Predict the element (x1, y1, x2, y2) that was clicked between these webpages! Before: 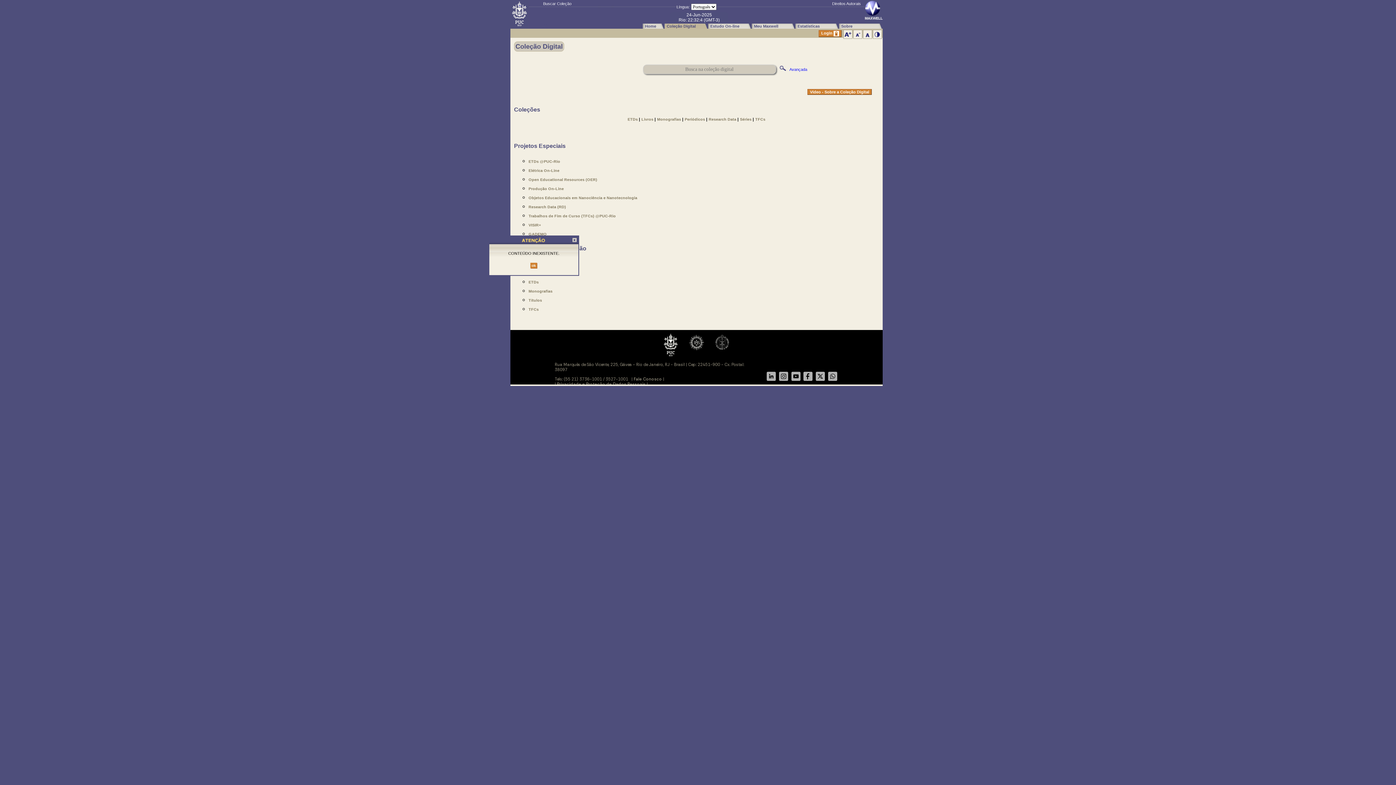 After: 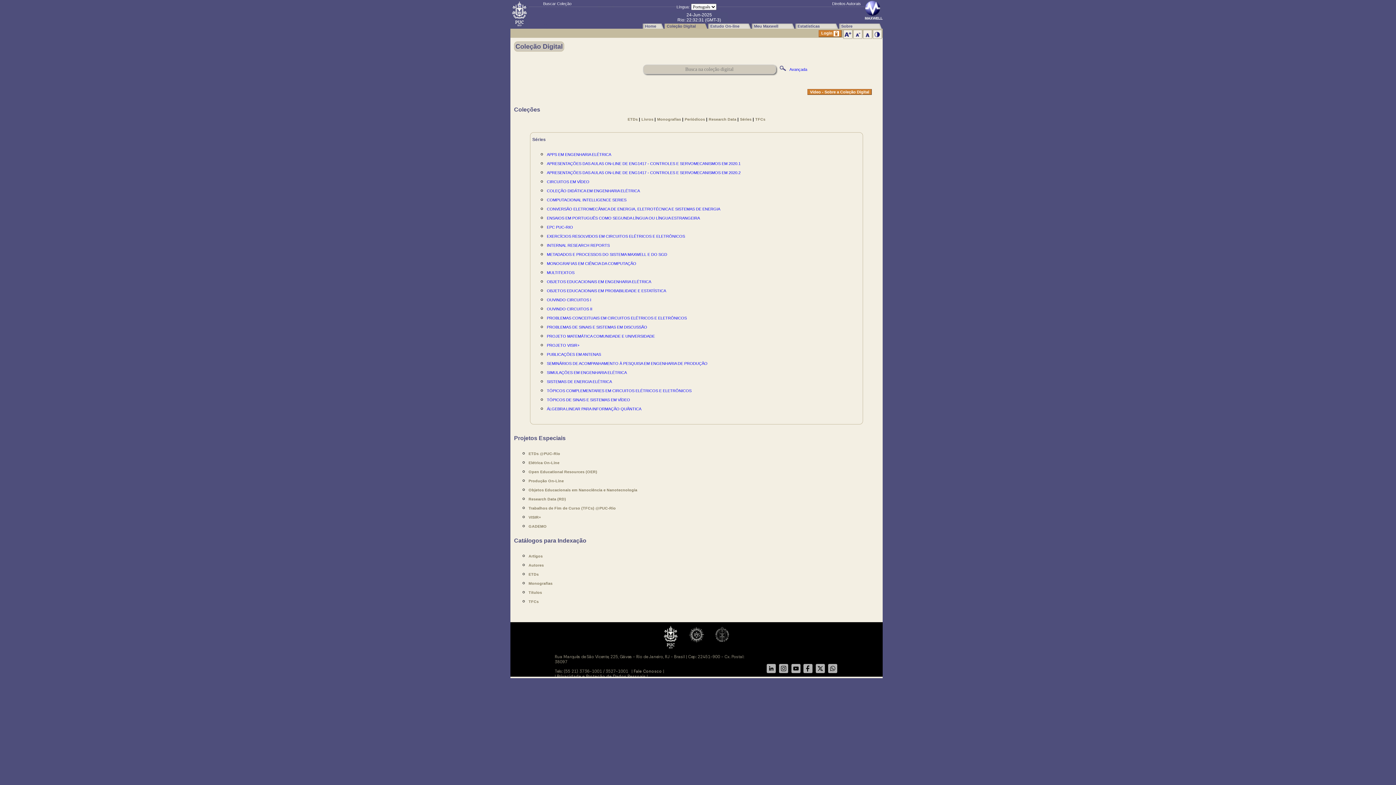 Action: label: Séries bbox: (740, 117, 751, 121)